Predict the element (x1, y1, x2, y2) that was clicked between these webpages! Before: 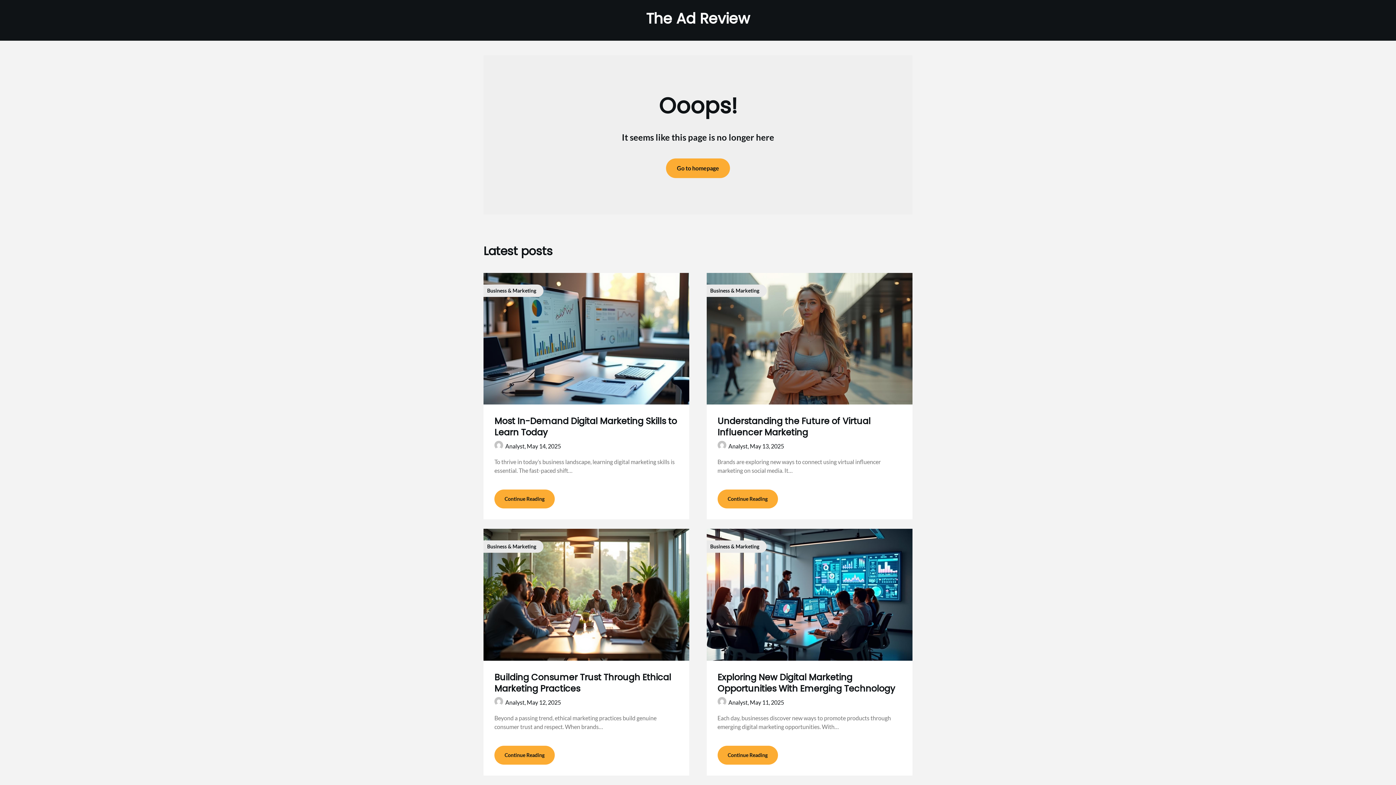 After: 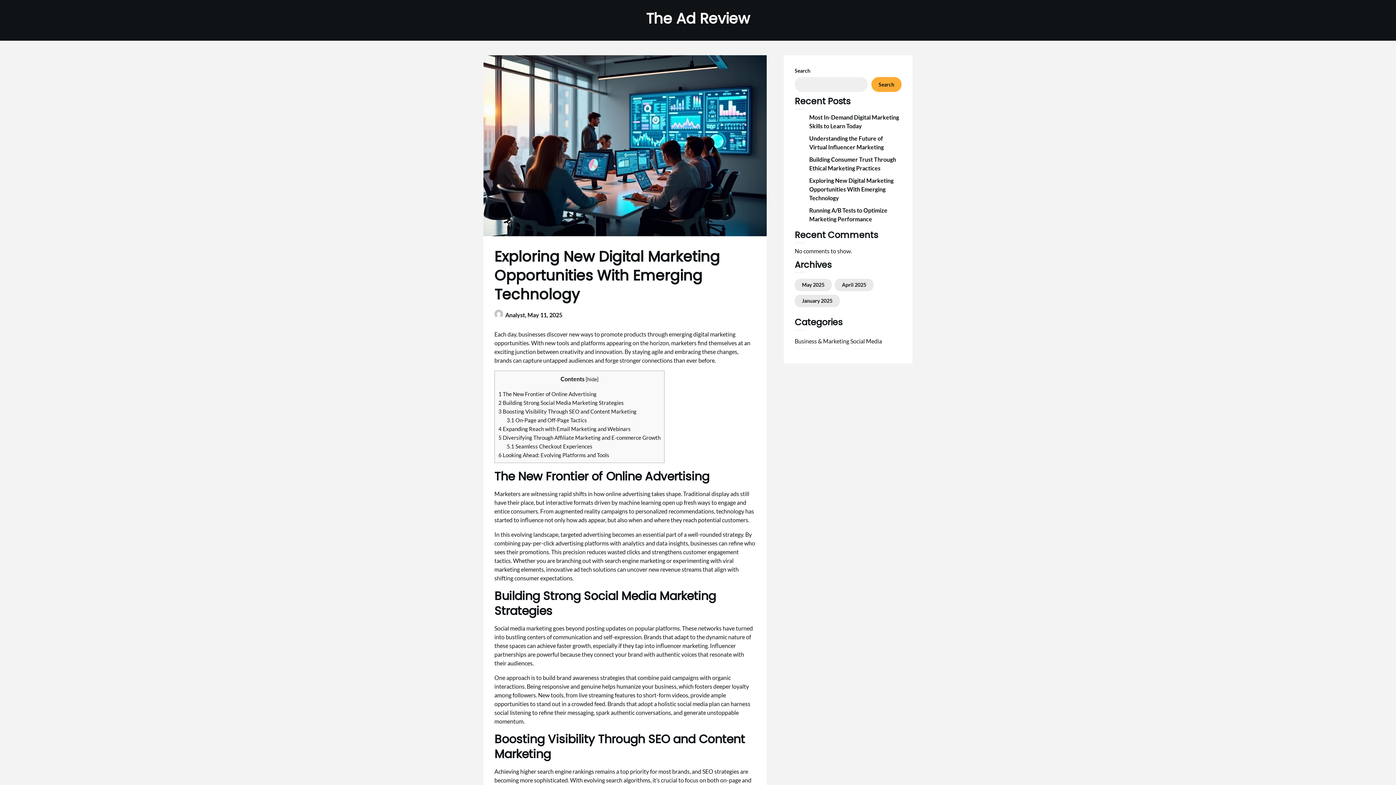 Action: label: Continue Reading bbox: (717, 746, 778, 765)